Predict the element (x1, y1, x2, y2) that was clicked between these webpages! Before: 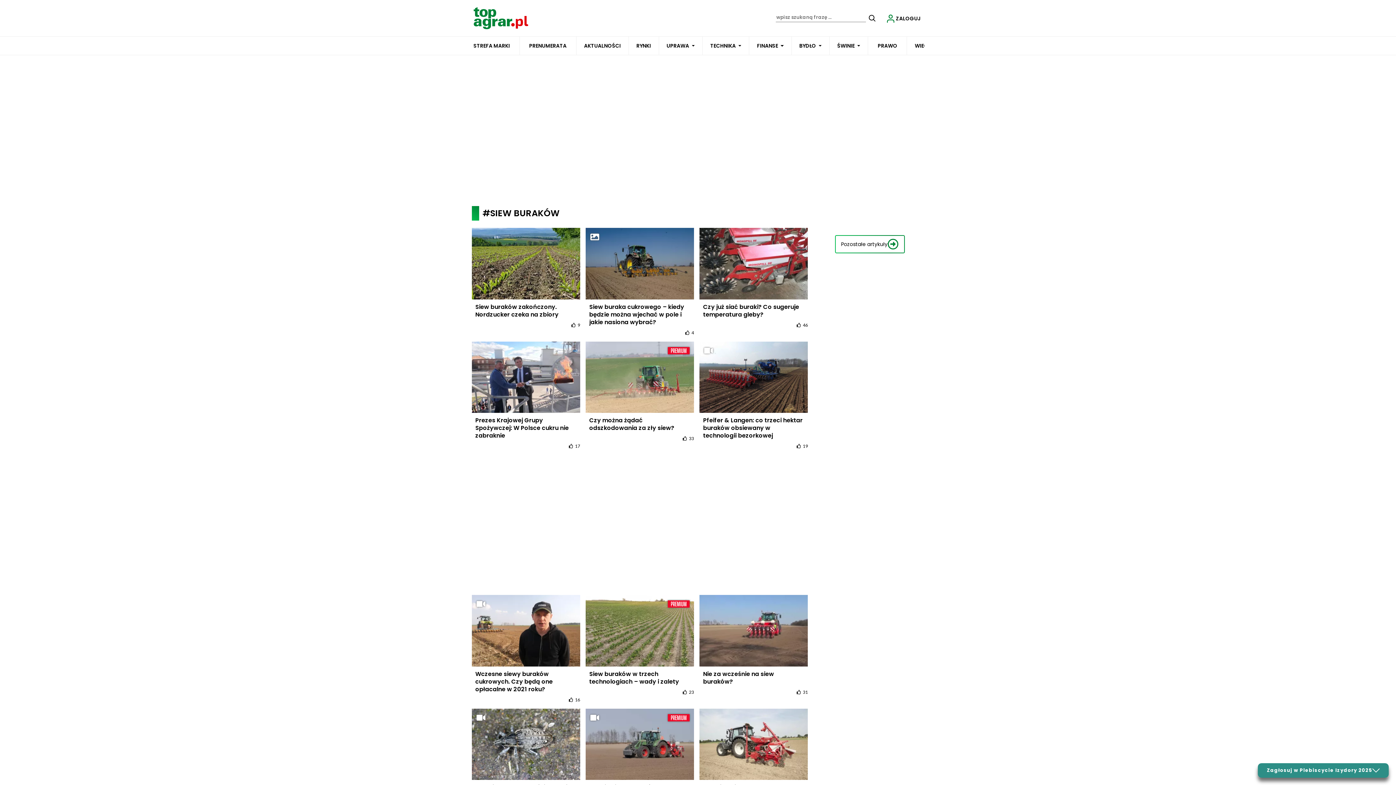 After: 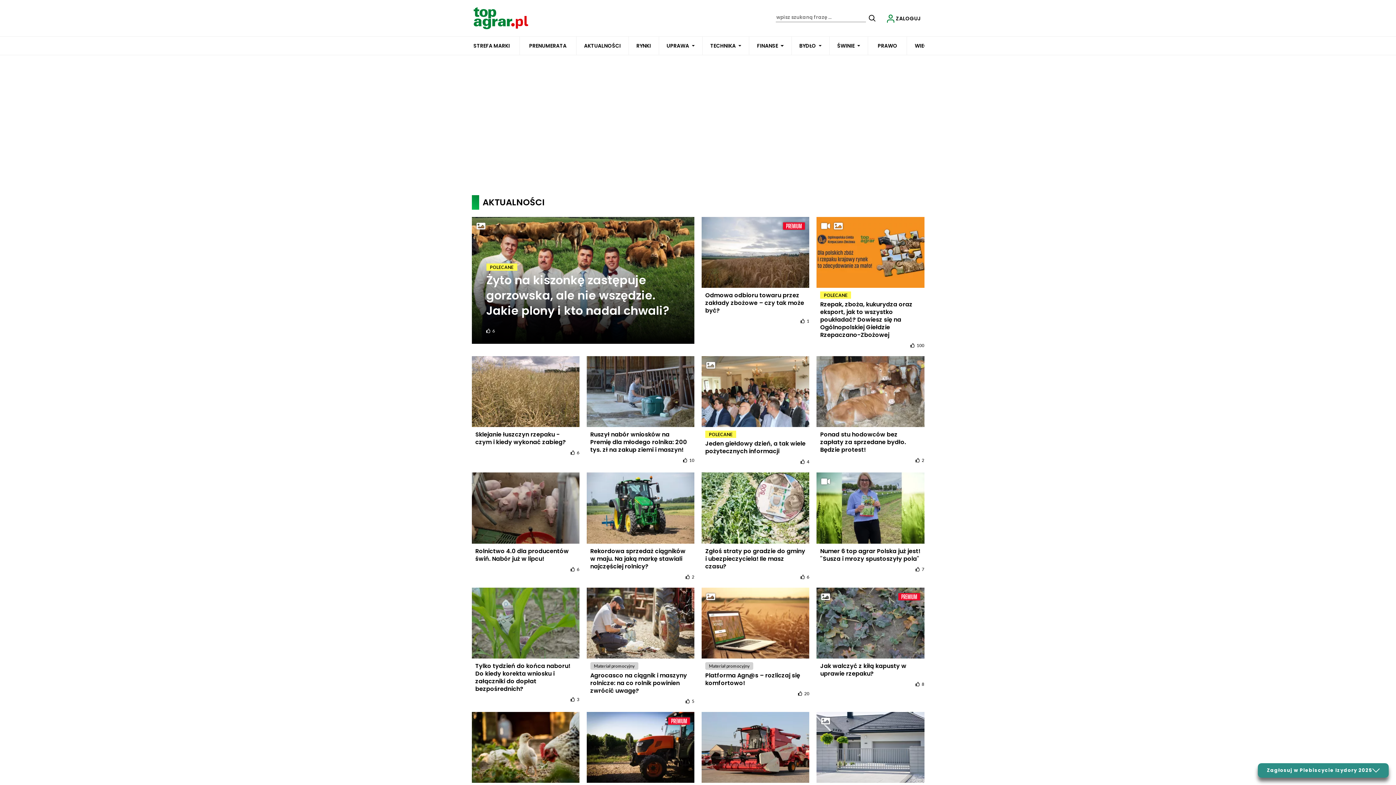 Action: bbox: (471, 14, 530, 20)